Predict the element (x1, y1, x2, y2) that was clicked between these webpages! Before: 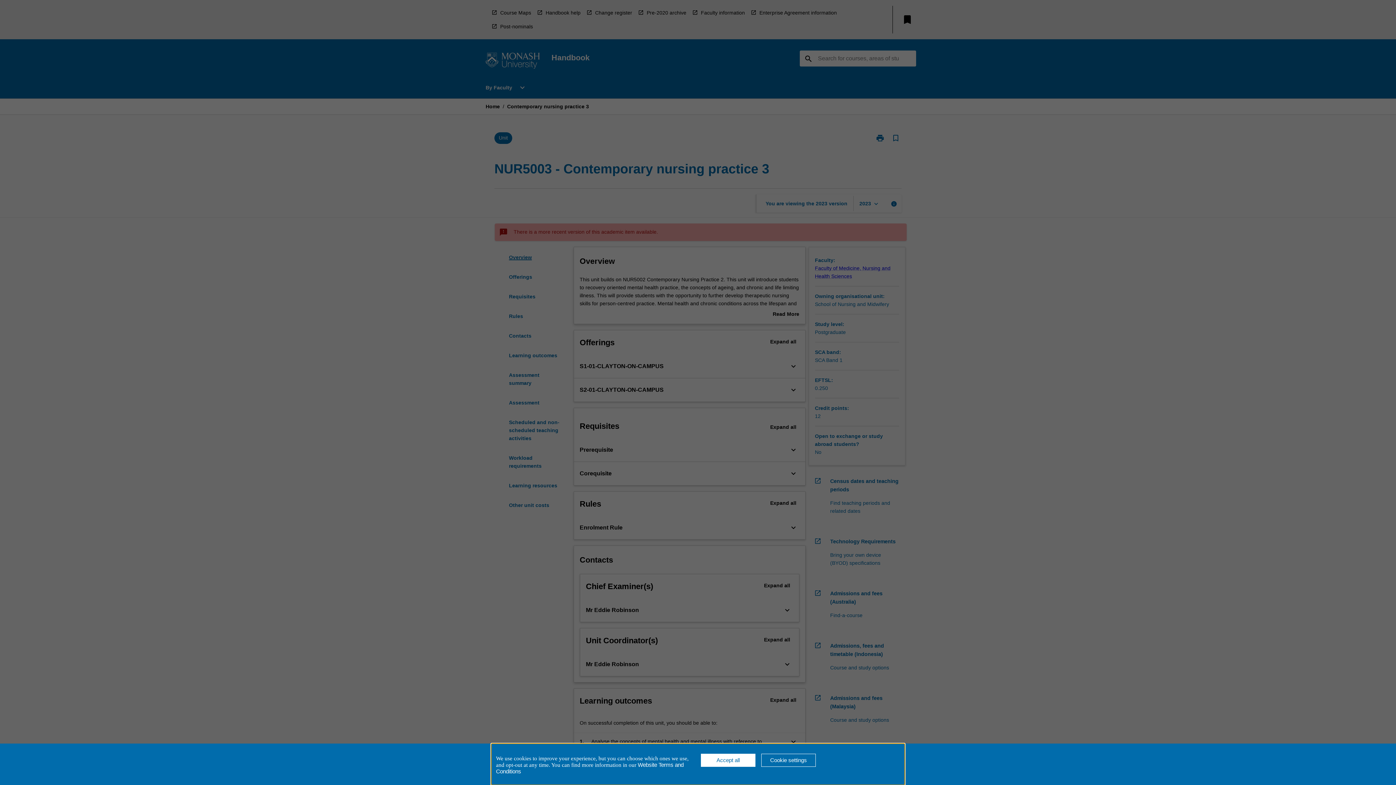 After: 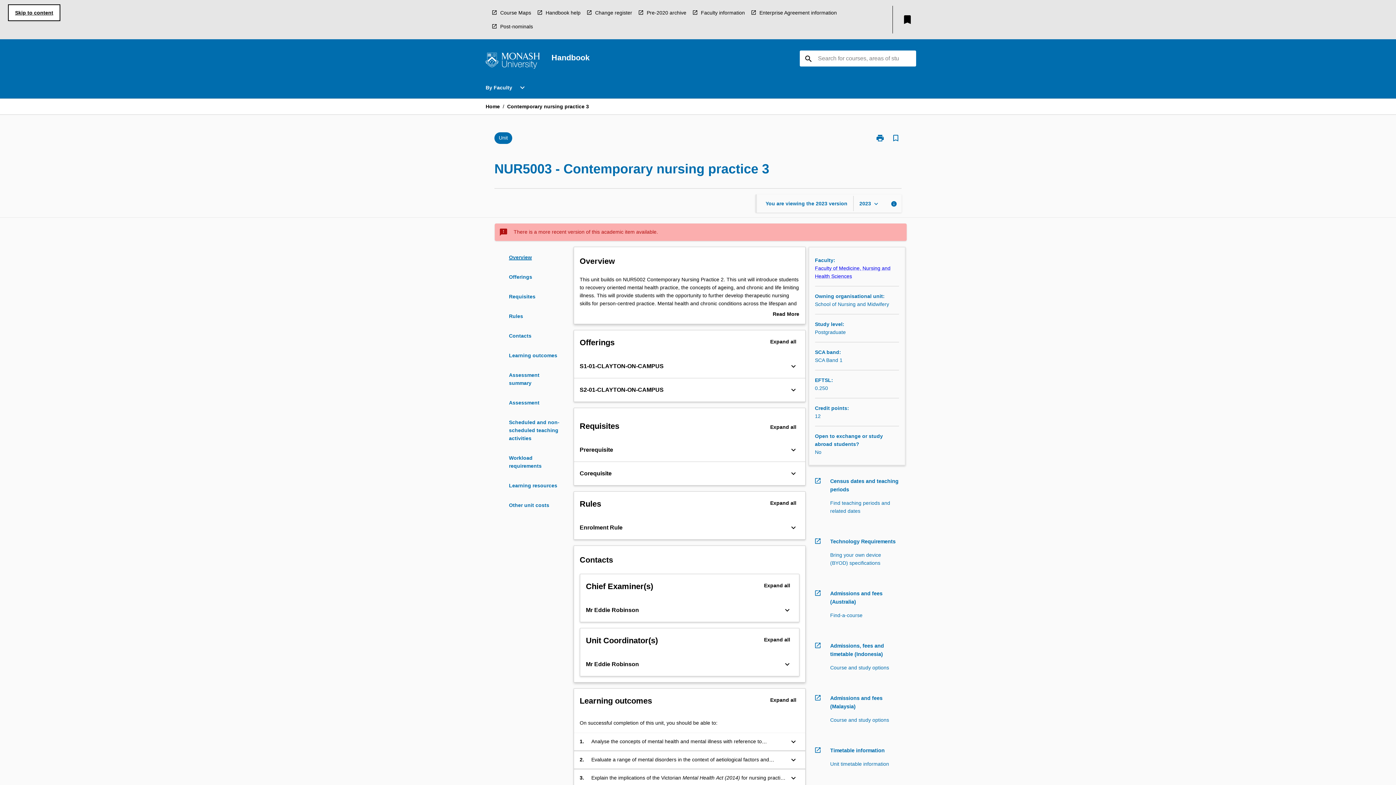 Action: bbox: (701, 754, 755, 767) label: Accept all